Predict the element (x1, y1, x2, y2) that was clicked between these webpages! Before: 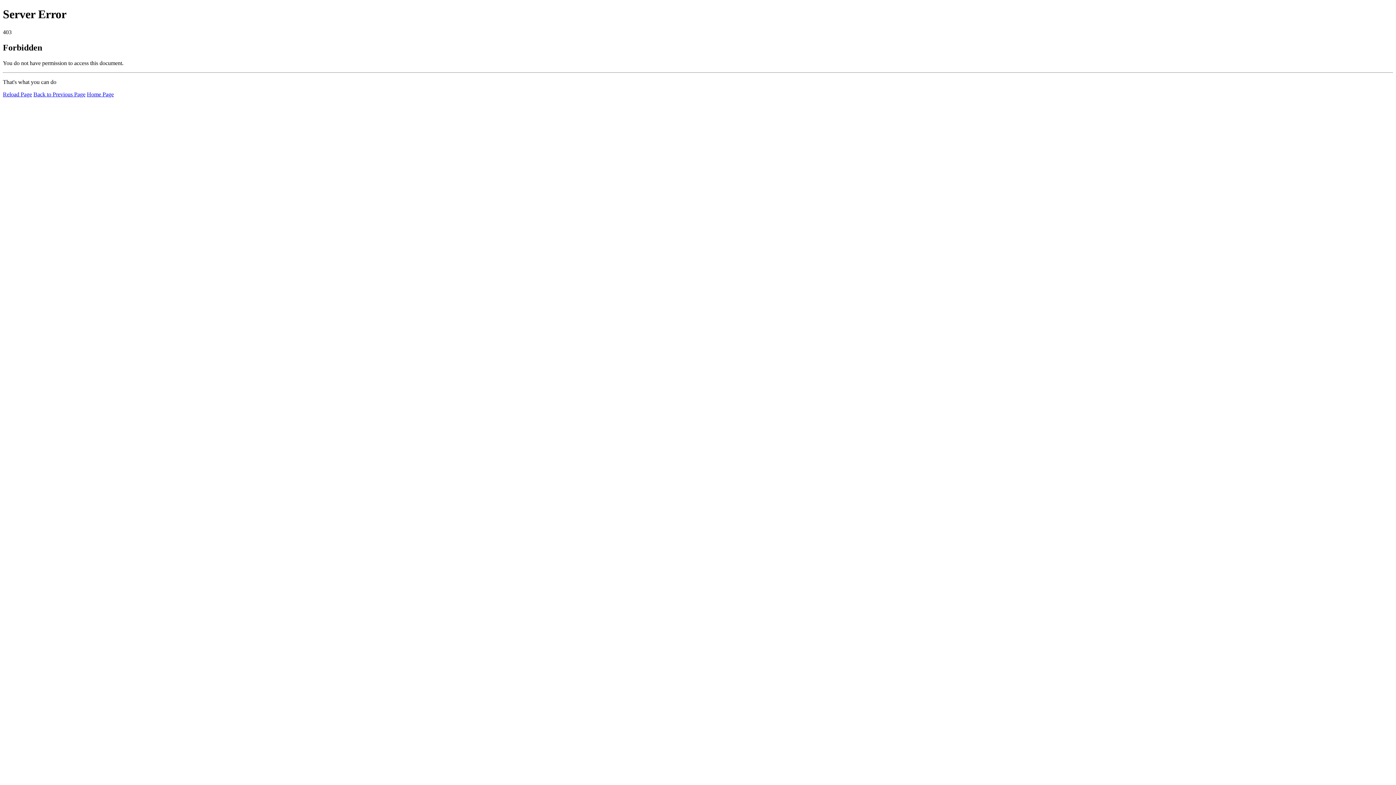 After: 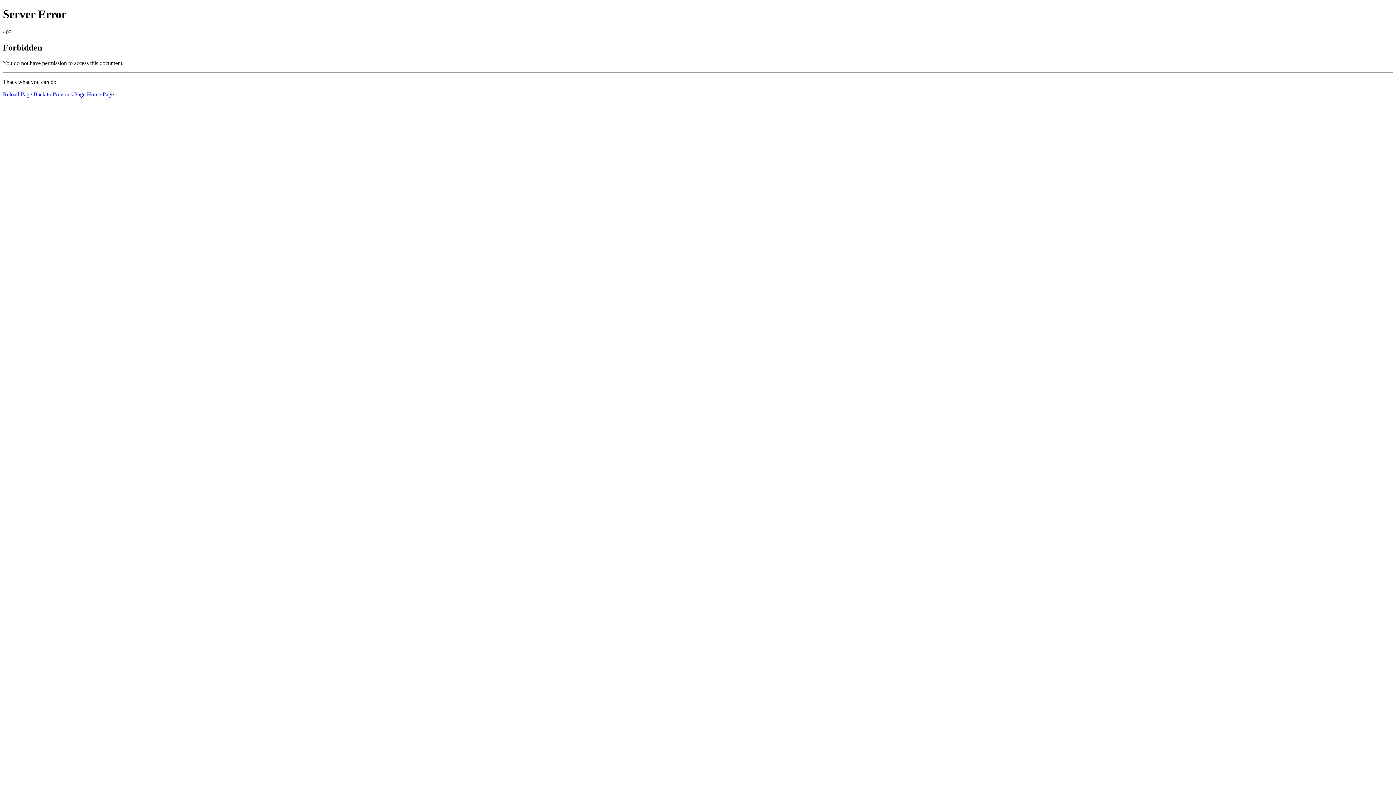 Action: label: Reload Page bbox: (2, 91, 32, 97)